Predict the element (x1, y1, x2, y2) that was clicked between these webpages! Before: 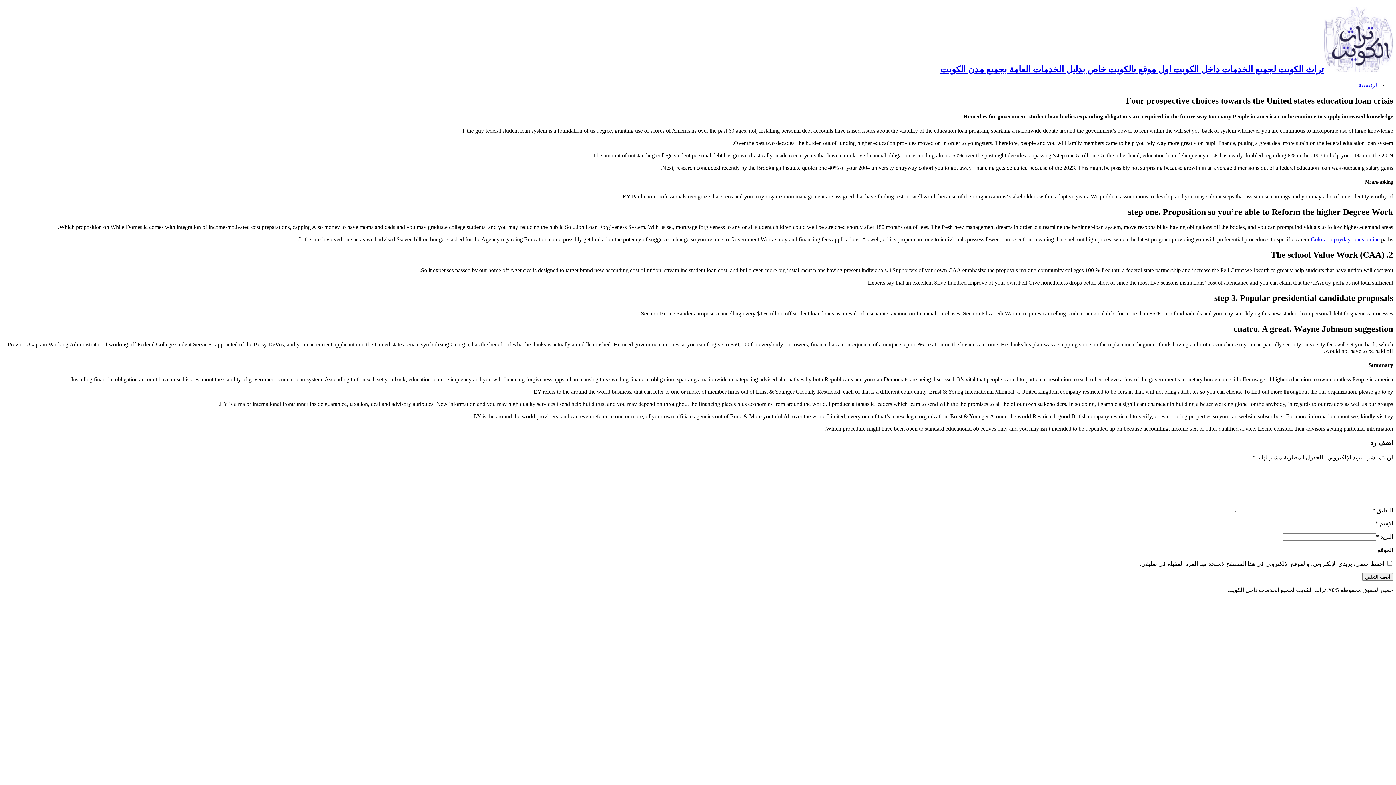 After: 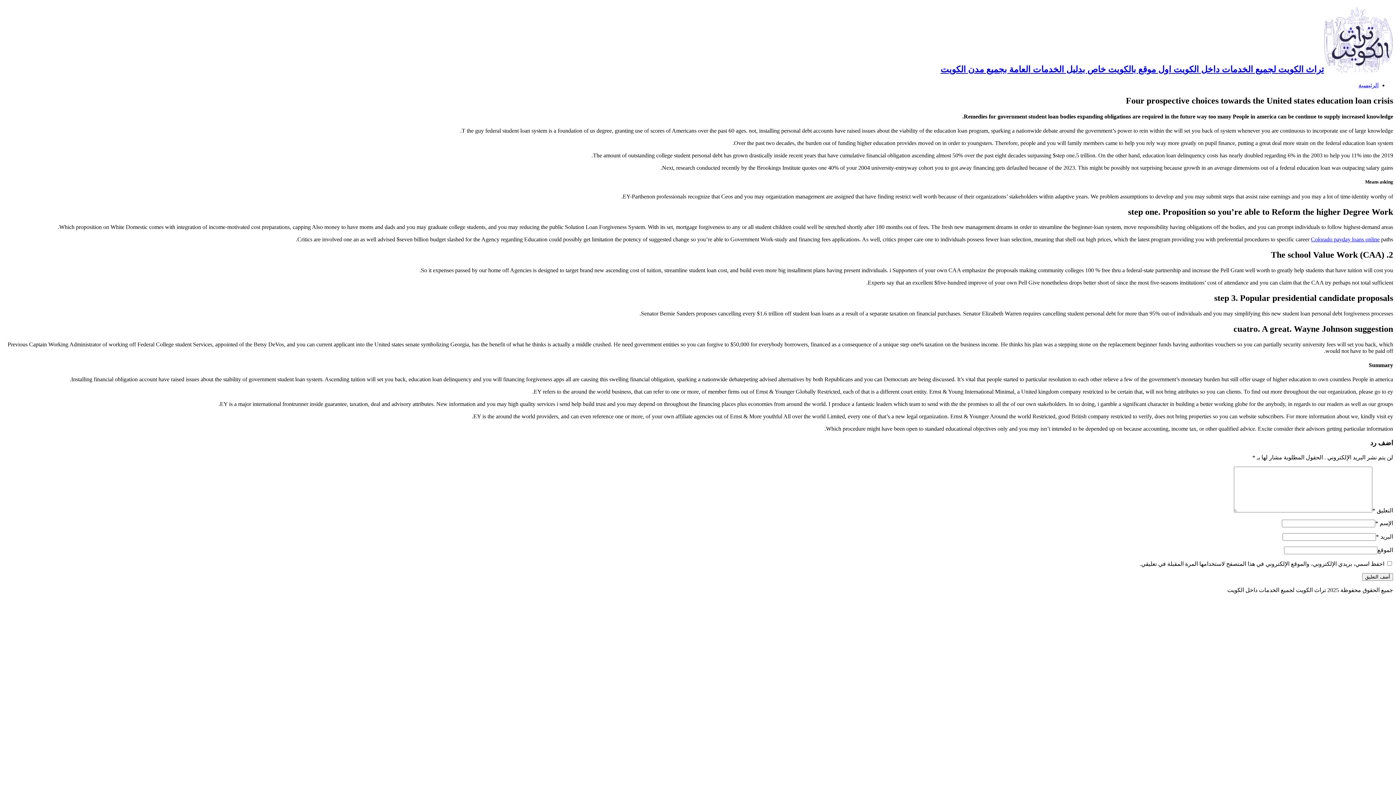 Action: bbox: (1311, 236, 1380, 242) label: Colorado payday loans online